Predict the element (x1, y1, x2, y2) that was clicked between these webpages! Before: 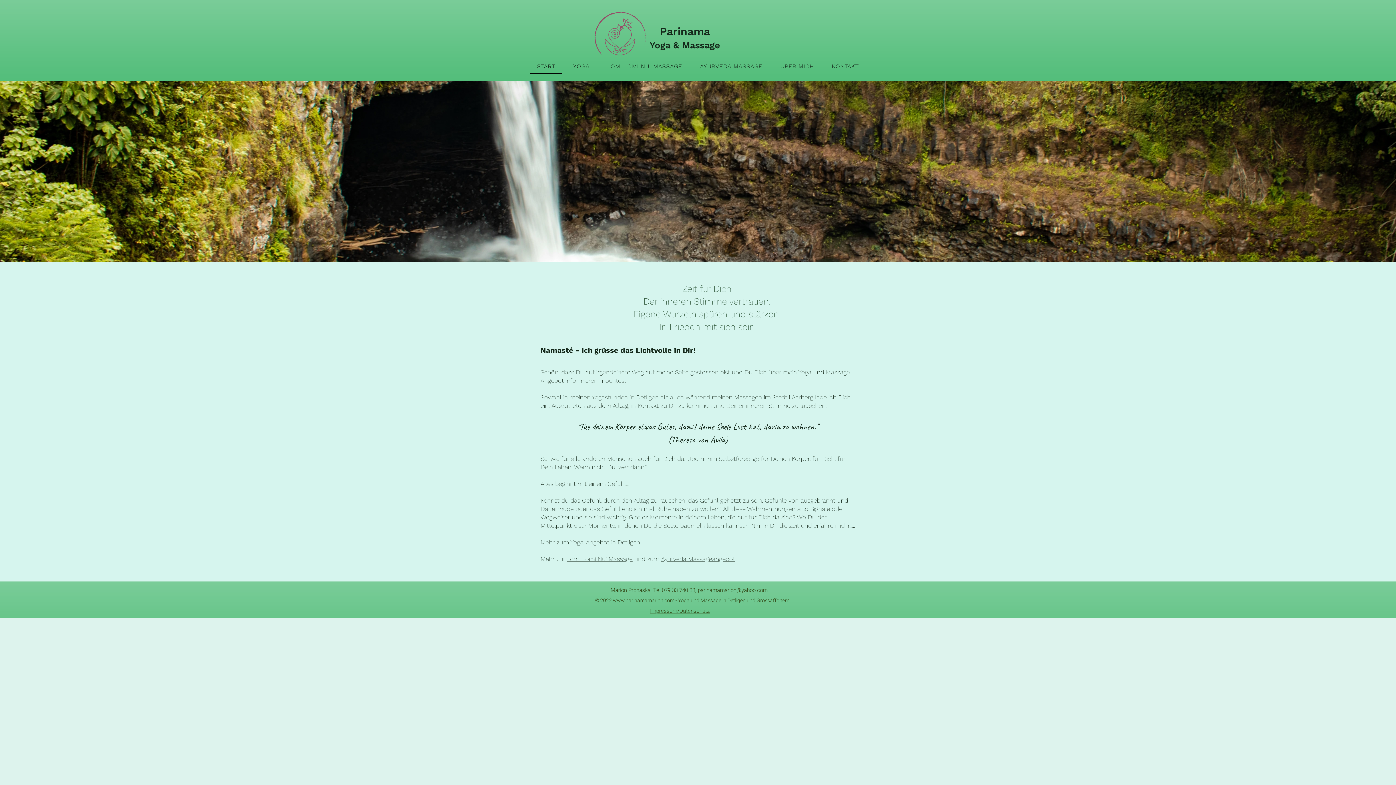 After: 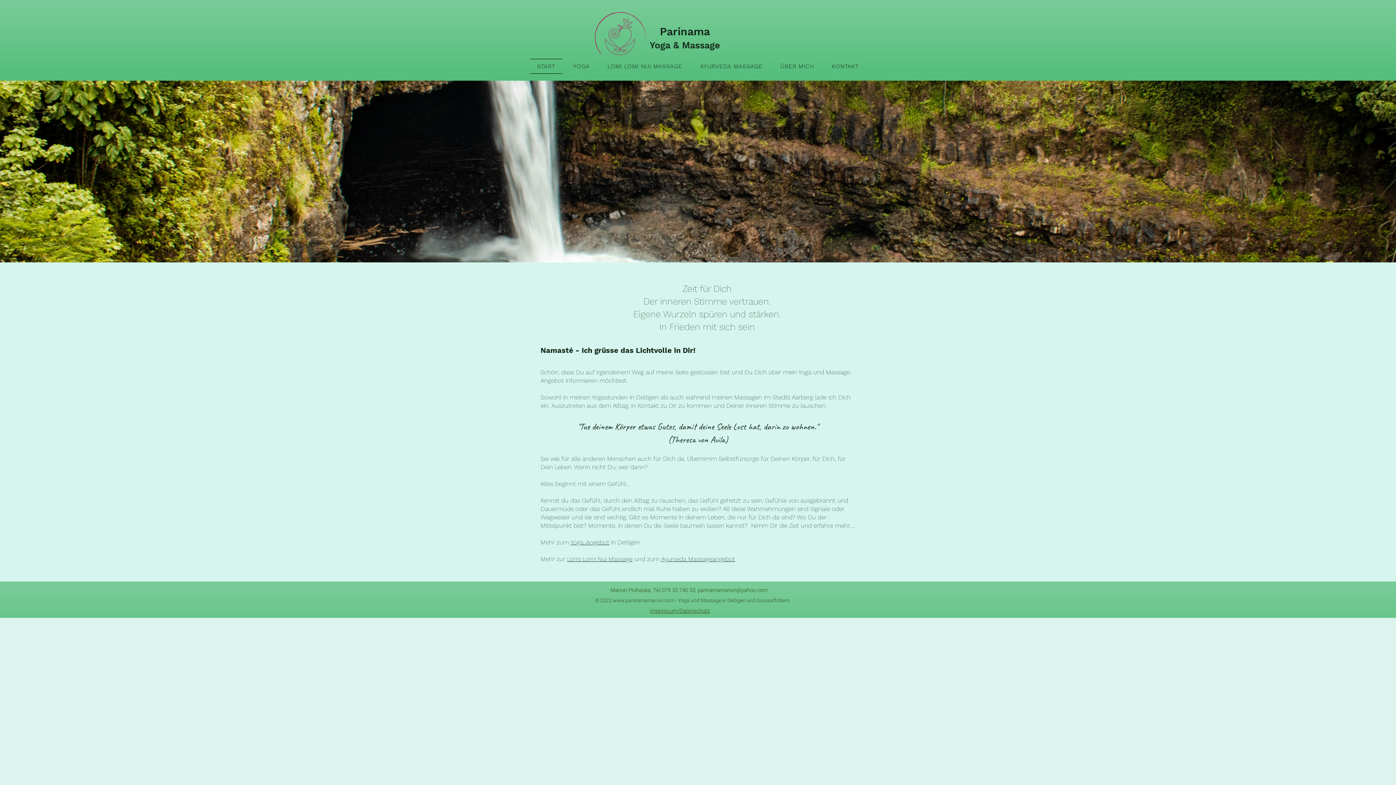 Action: label: START bbox: (530, 58, 562, 73)